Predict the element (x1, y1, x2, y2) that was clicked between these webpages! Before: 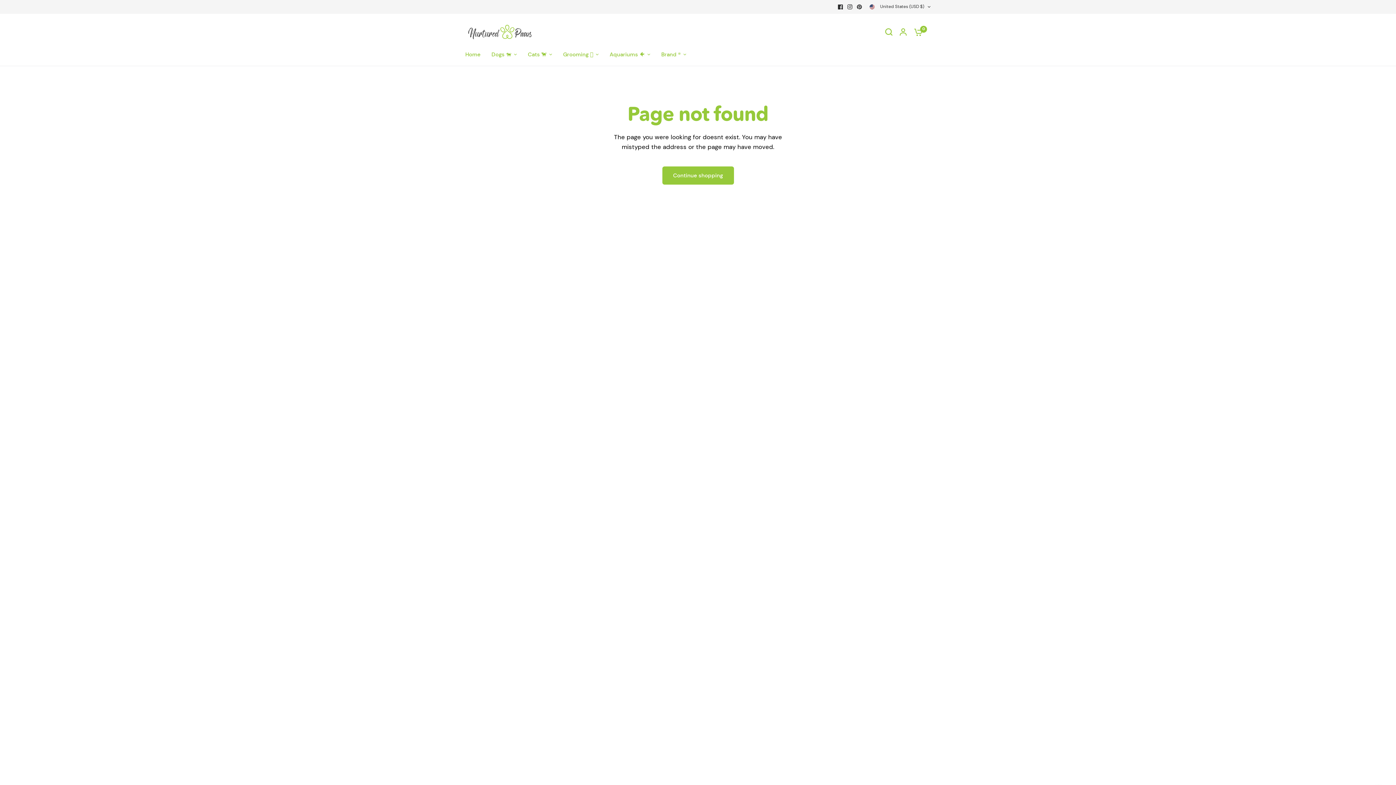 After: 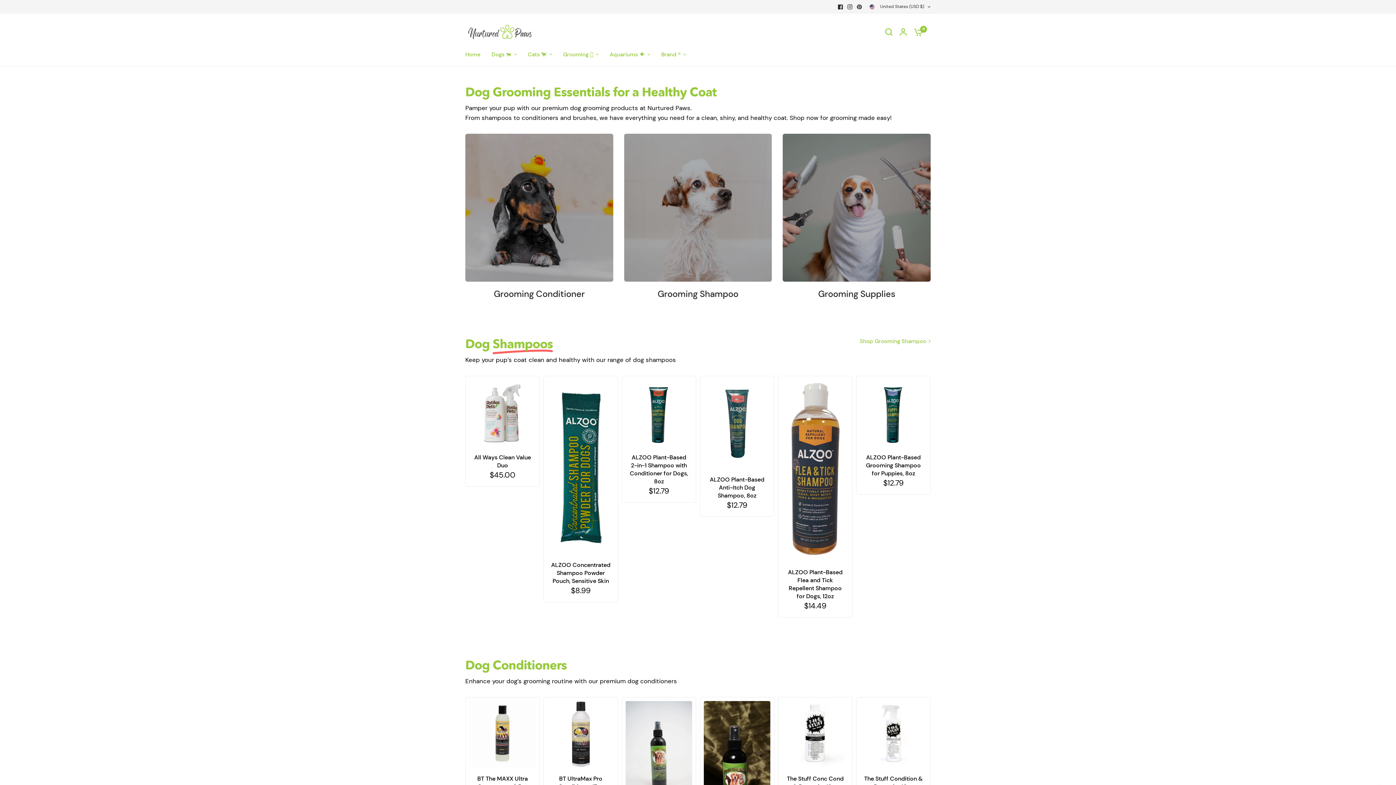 Action: bbox: (563, 50, 598, 58) label: Grooming 🫧